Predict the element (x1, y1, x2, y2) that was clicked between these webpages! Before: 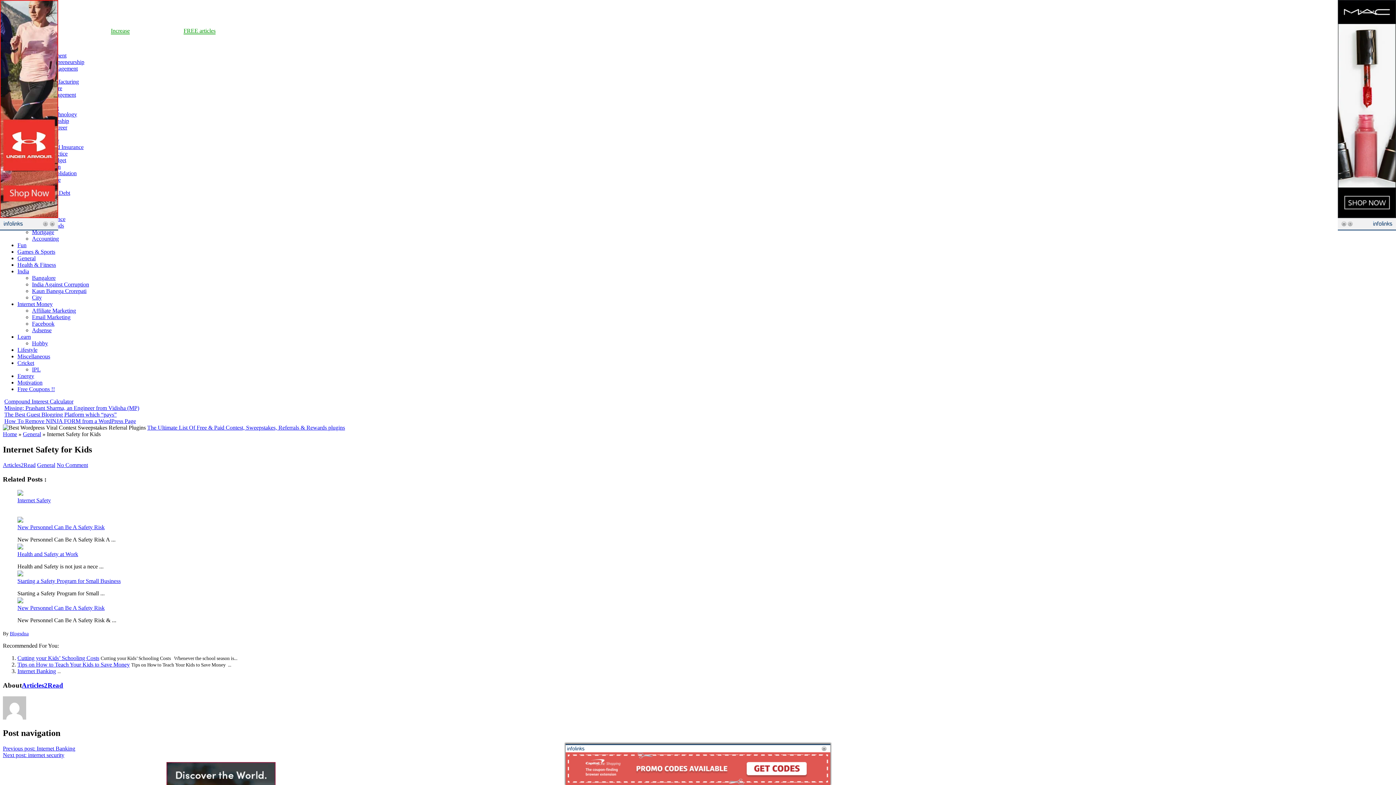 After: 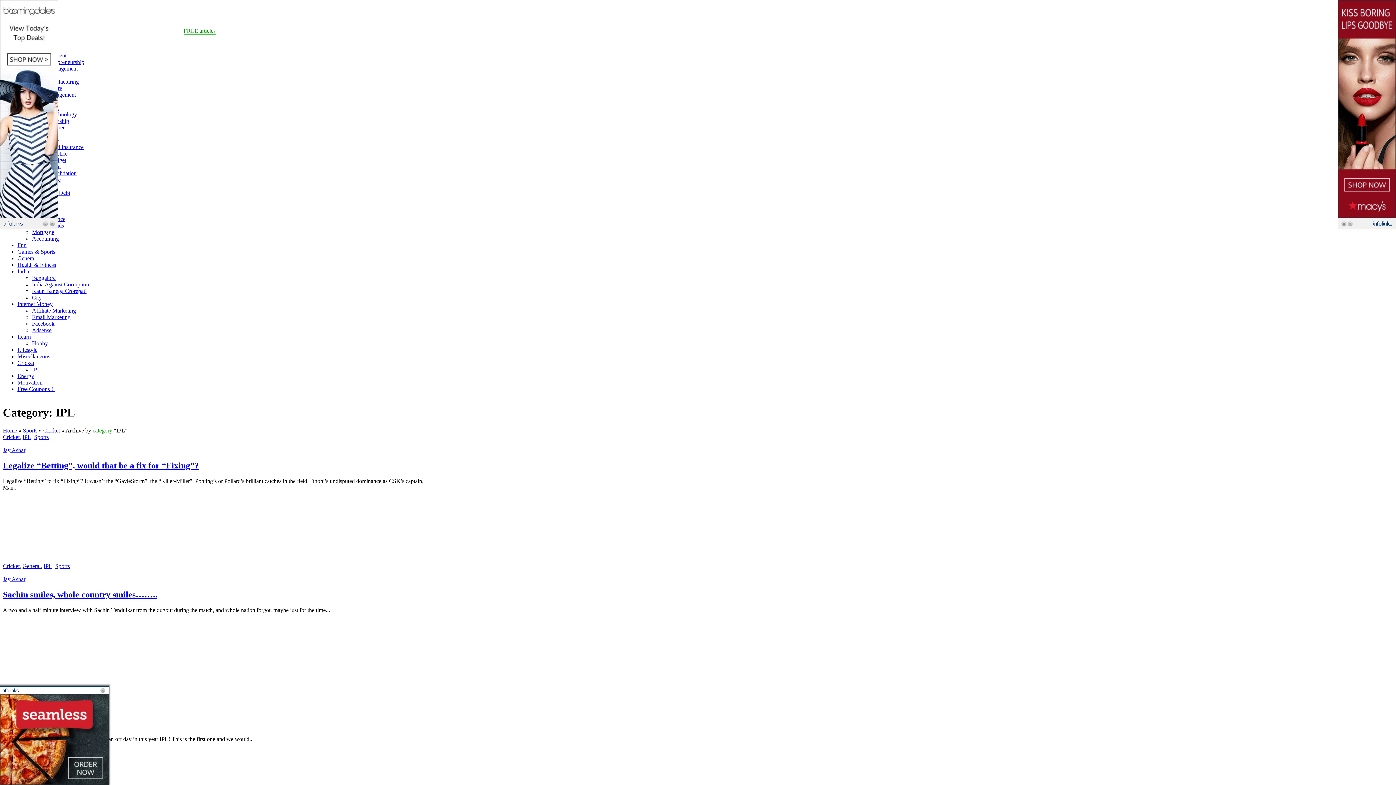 Action: bbox: (32, 366, 40, 372) label: IPL